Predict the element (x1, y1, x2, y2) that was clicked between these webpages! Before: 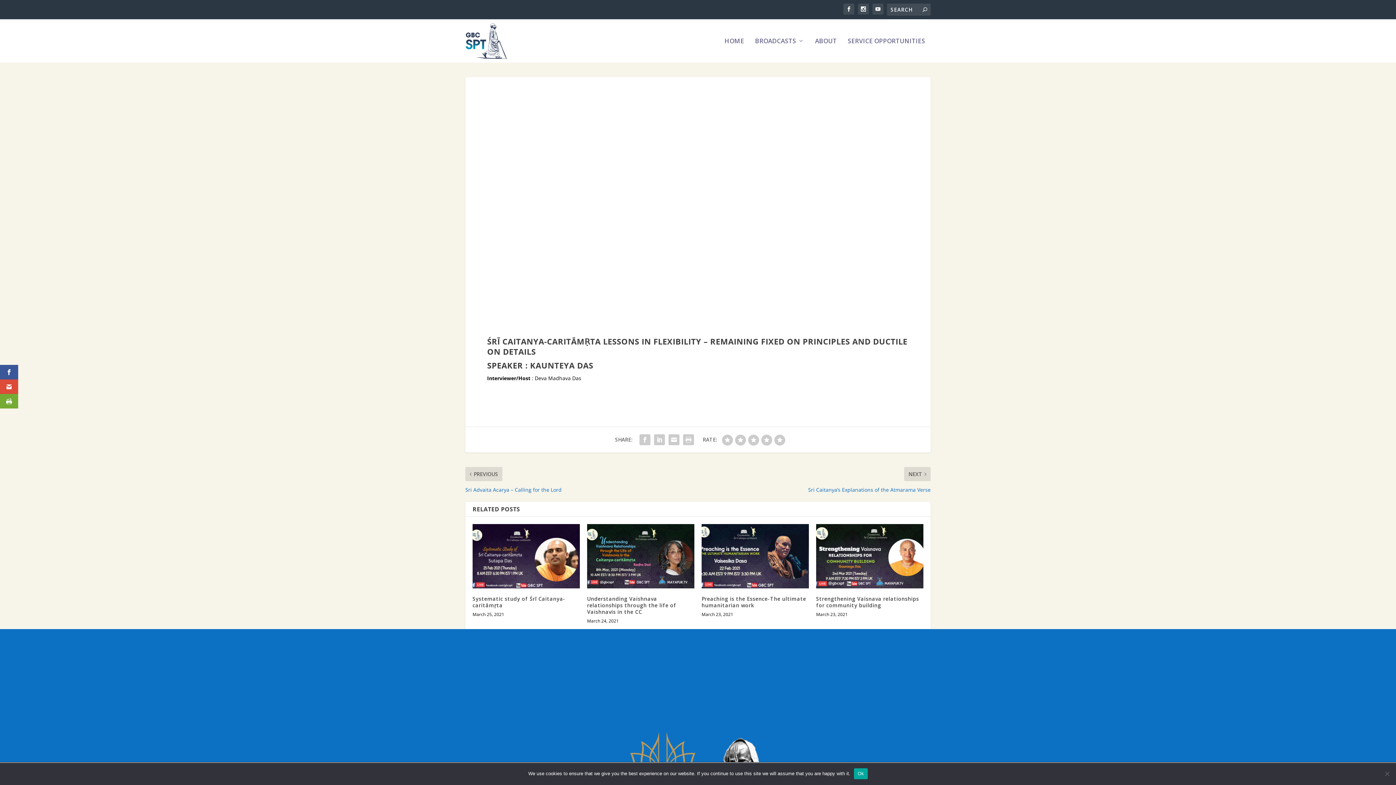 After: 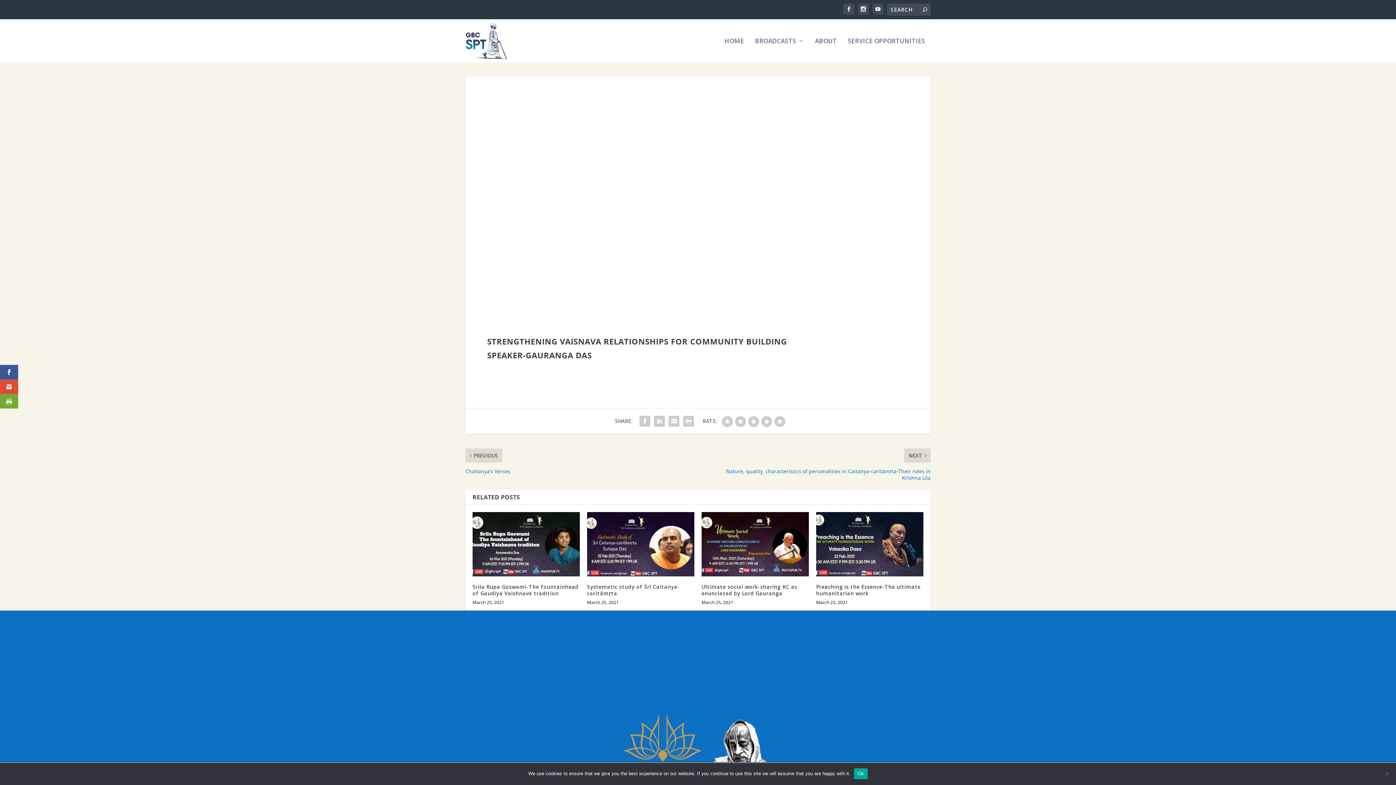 Action: bbox: (816, 595, 919, 609) label: Strengthening Vaisnava relationships for community building